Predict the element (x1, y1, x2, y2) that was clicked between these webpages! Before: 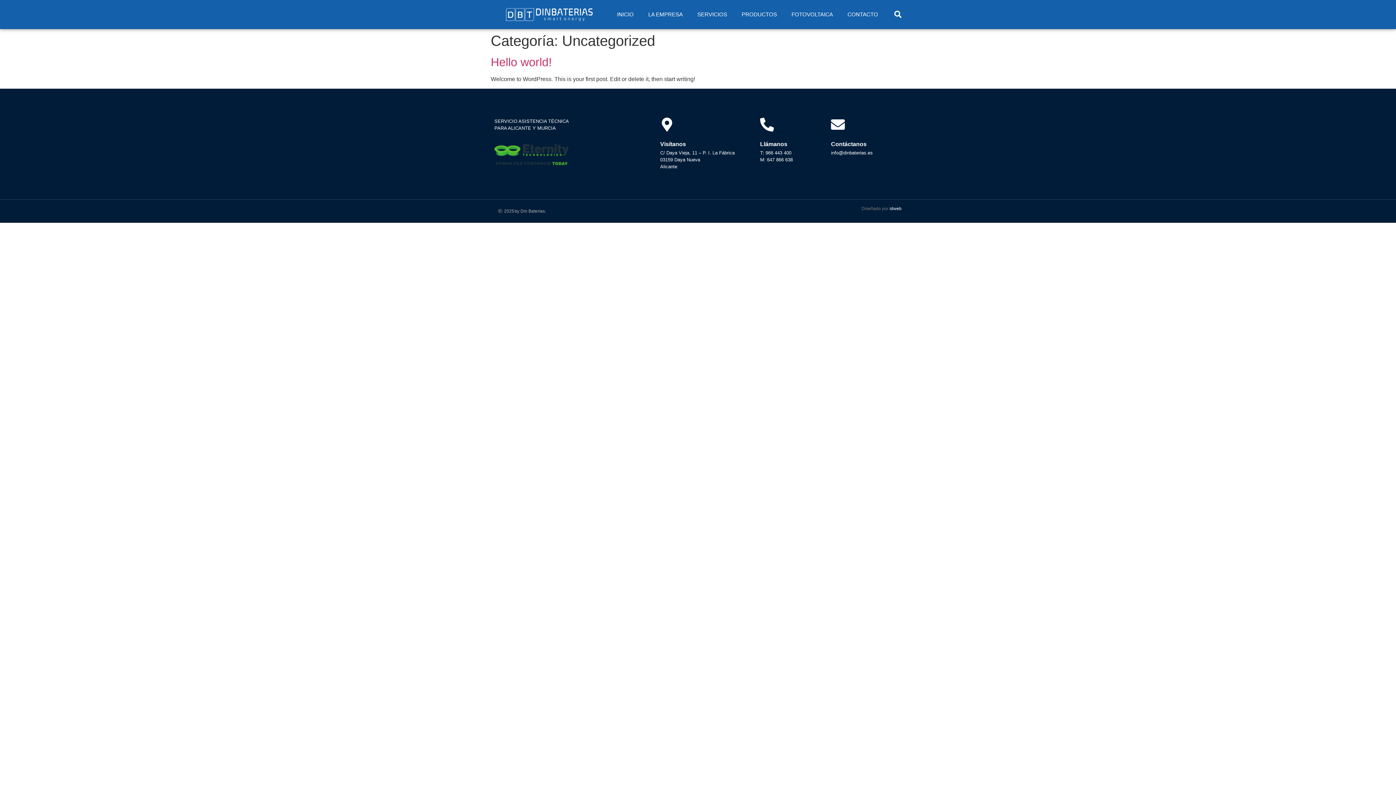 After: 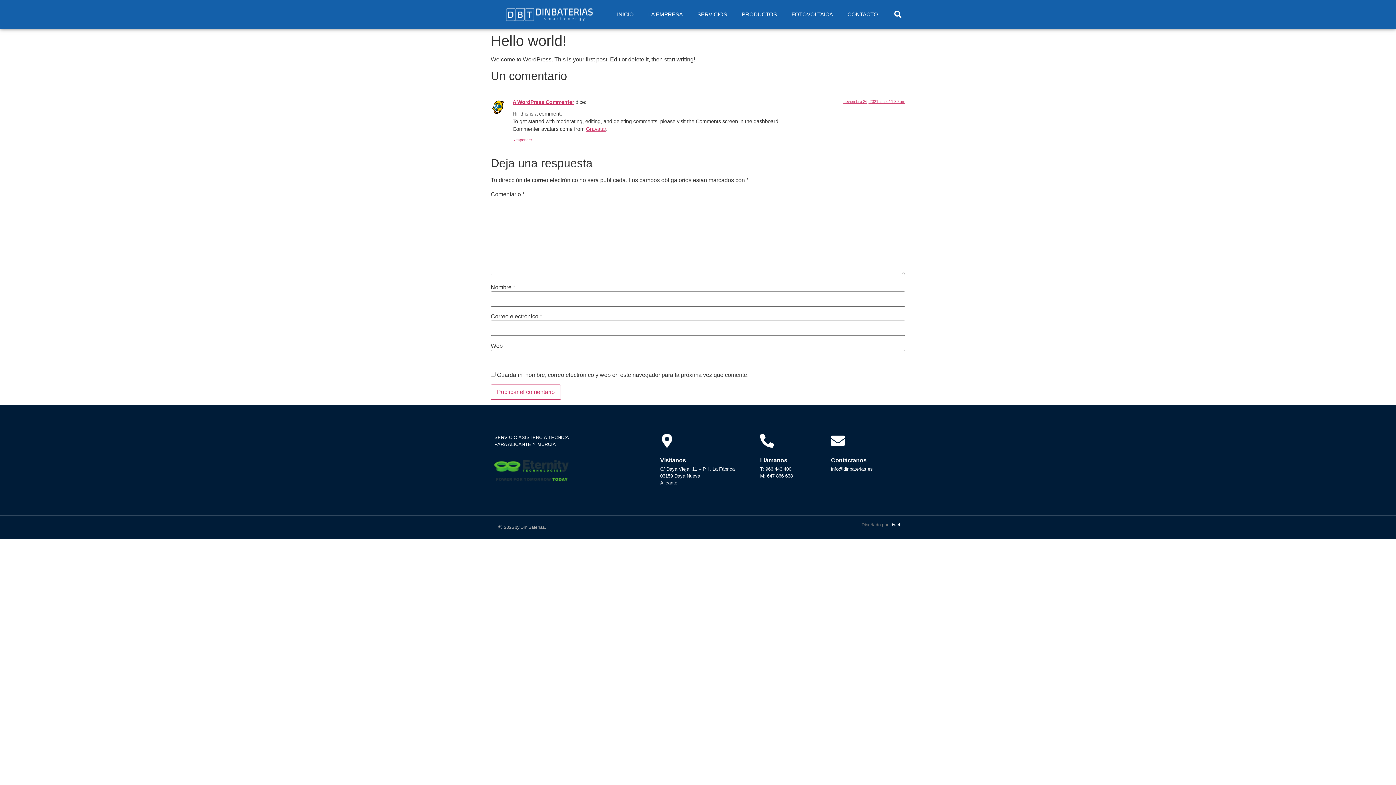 Action: bbox: (490, 55, 552, 68) label: Hello world!